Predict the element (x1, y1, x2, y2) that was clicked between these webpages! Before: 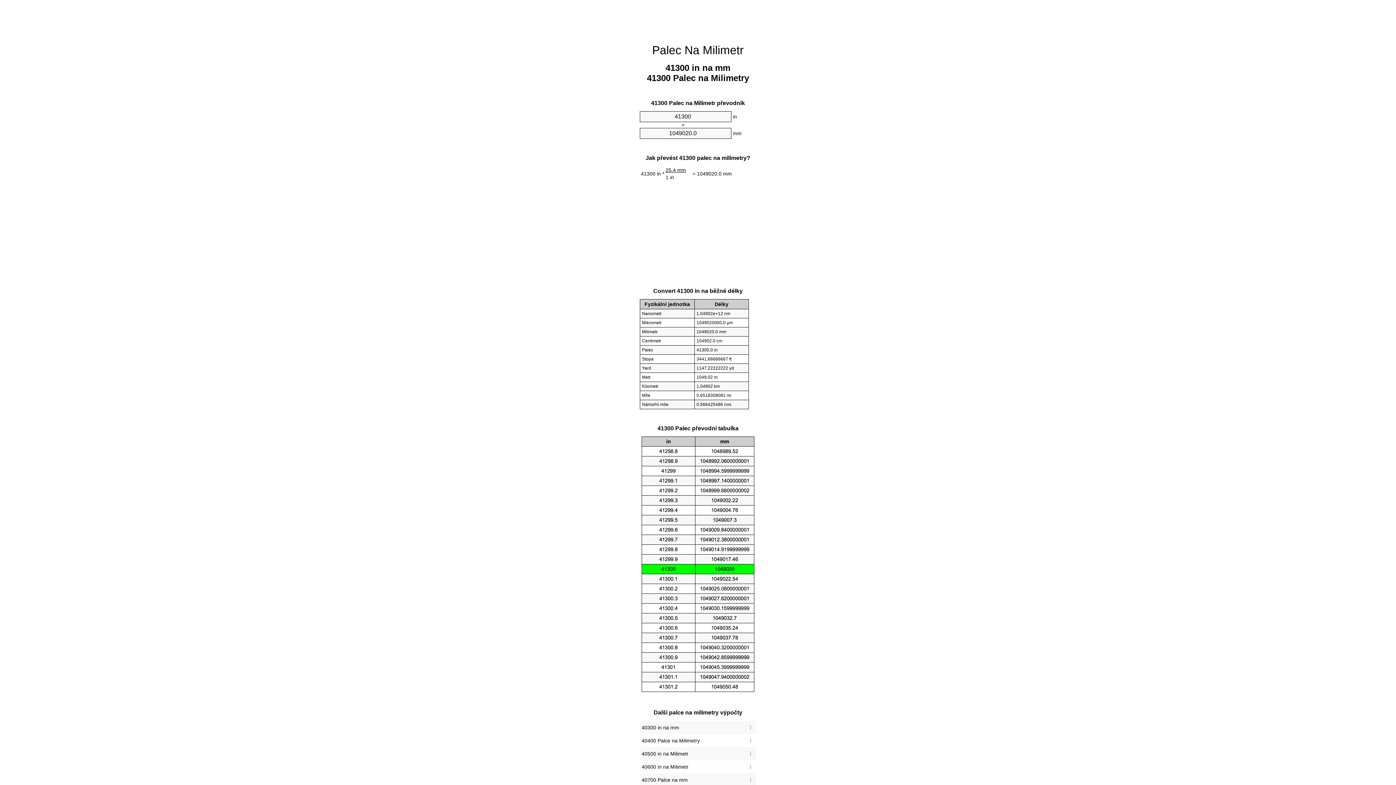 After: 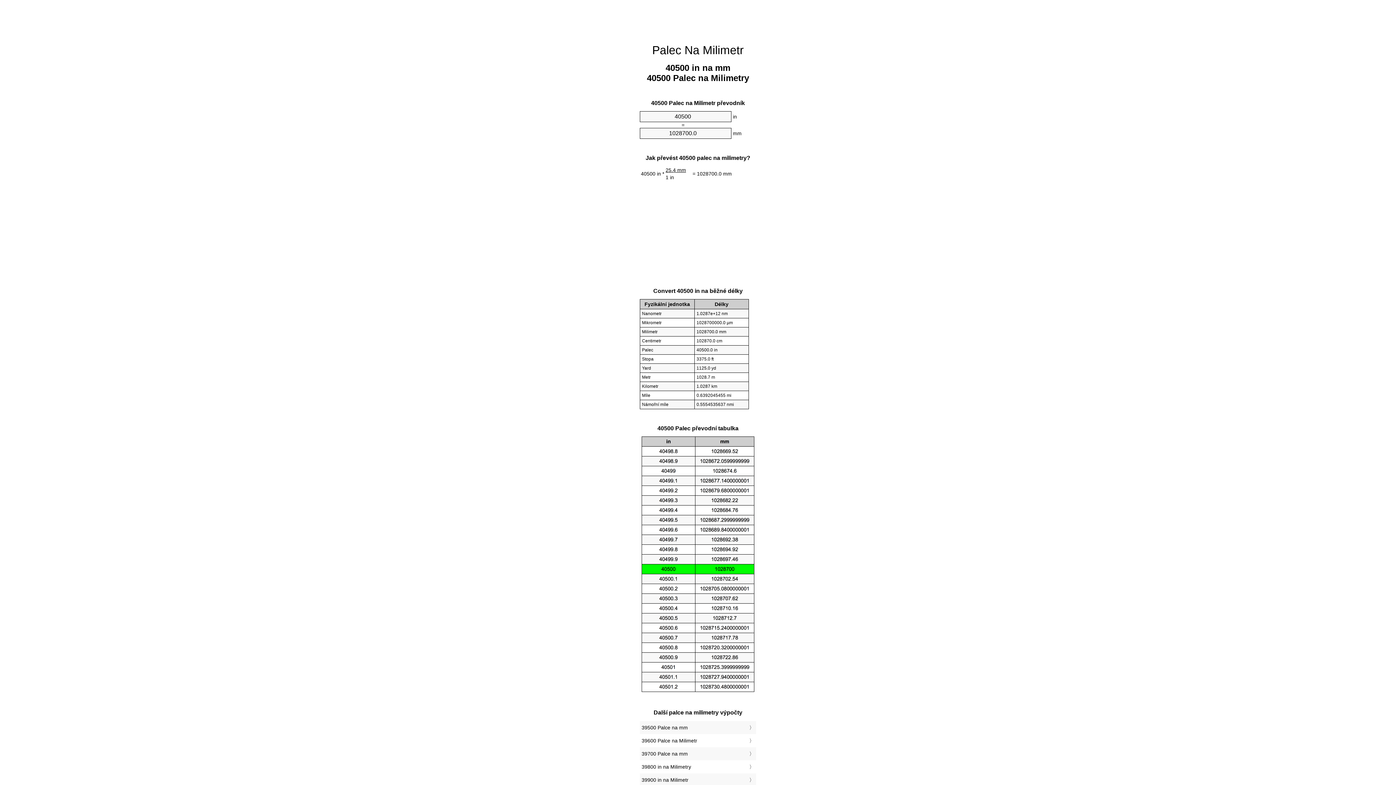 Action: label: 40500 in na Milimetr bbox: (641, 749, 754, 759)